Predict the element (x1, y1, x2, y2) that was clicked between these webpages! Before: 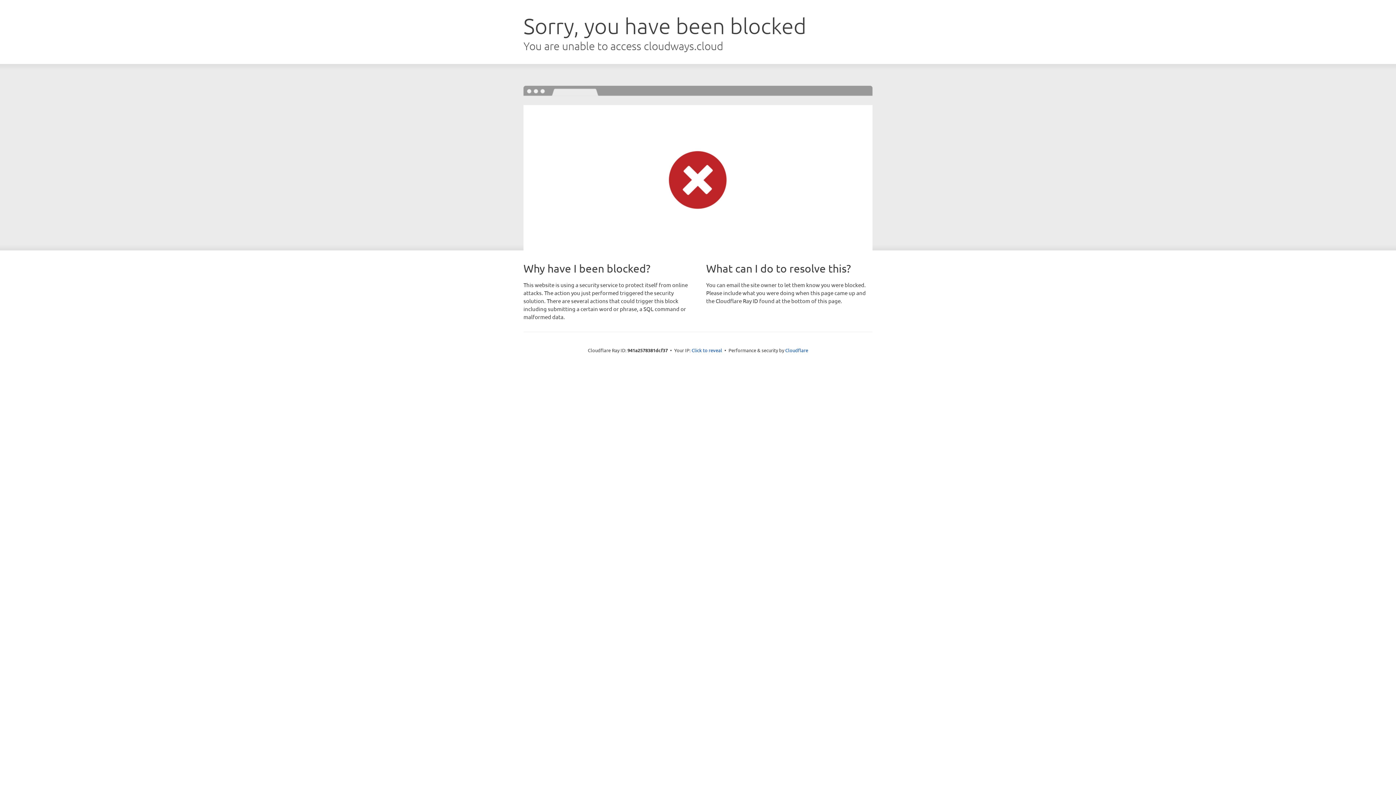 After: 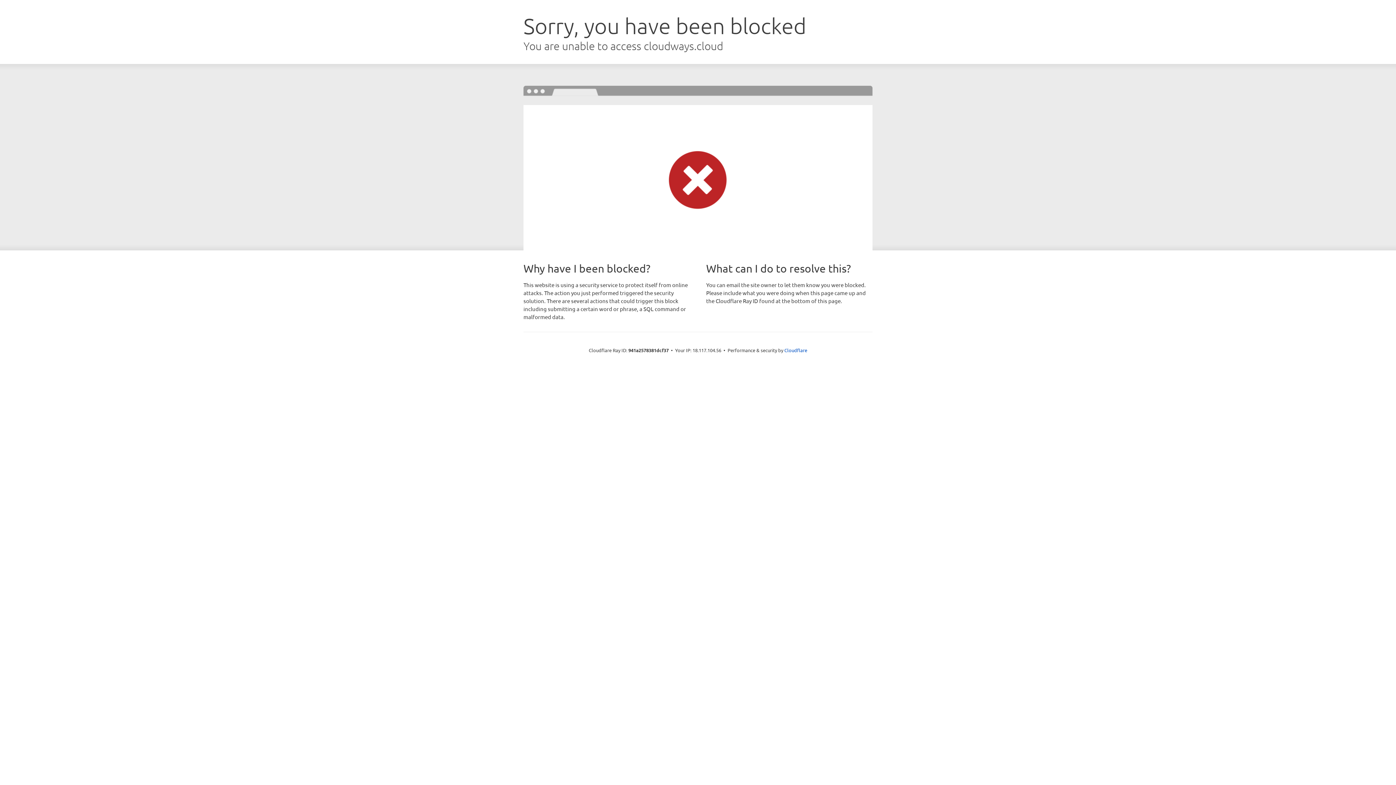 Action: label: Click to reveal bbox: (691, 346, 722, 353)